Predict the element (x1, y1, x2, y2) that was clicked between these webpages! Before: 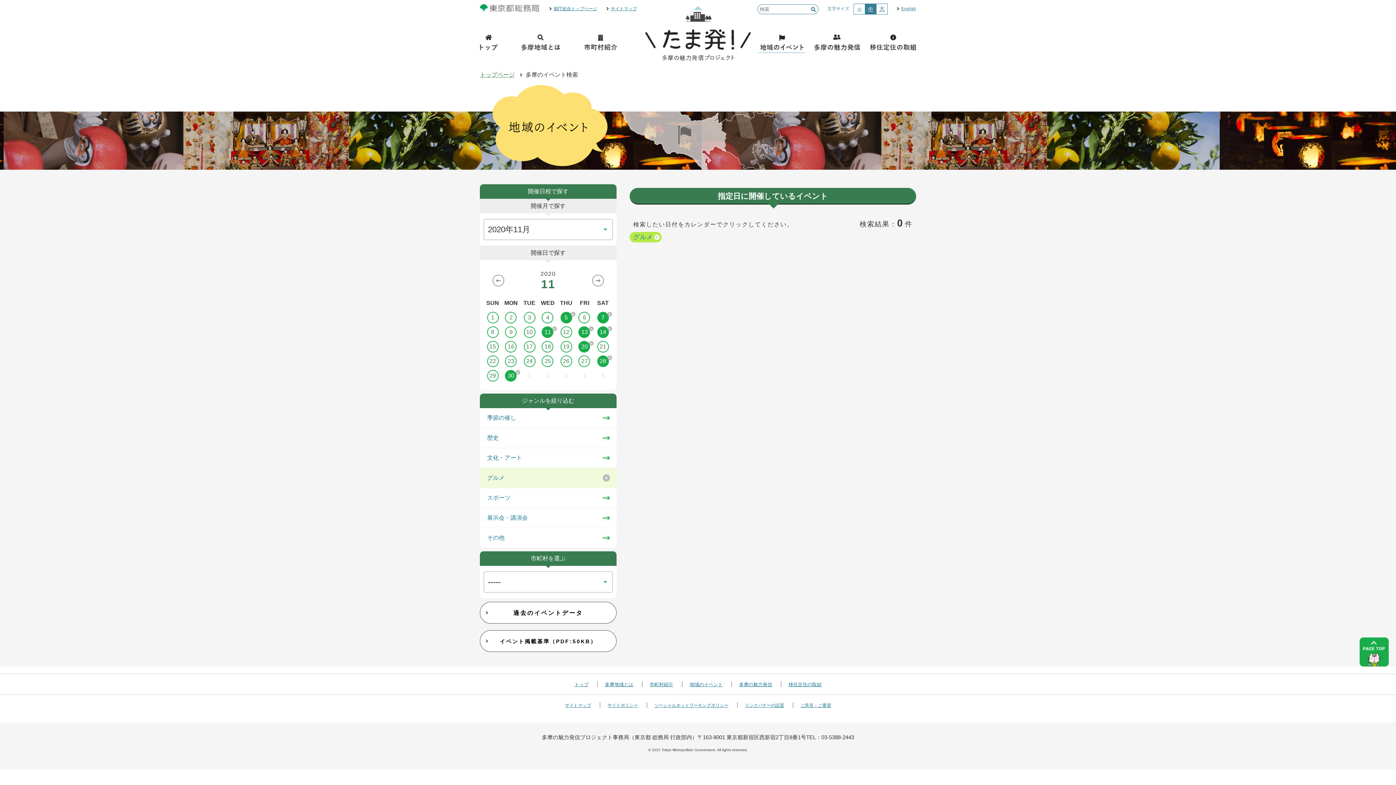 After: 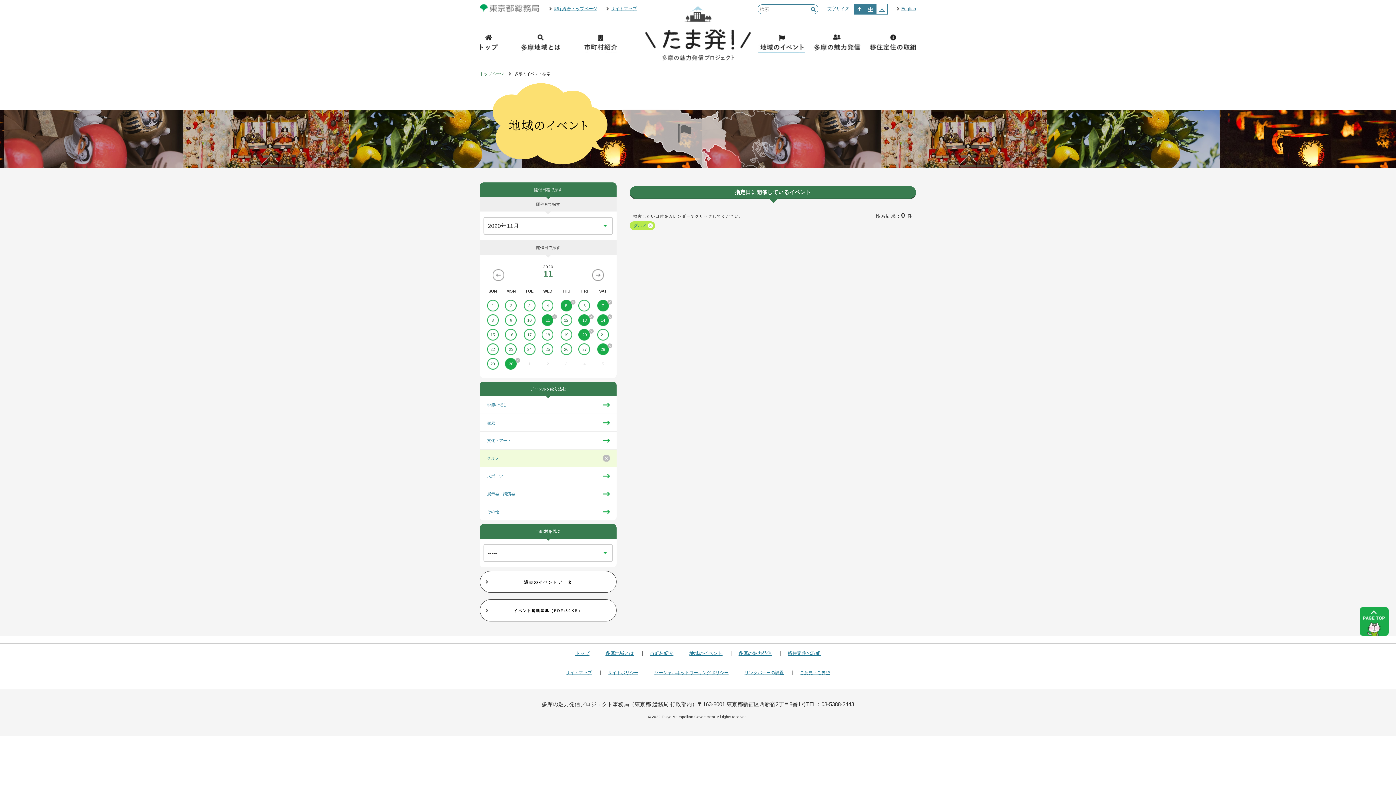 Action: label: 小 bbox: (854, 4, 865, 14)